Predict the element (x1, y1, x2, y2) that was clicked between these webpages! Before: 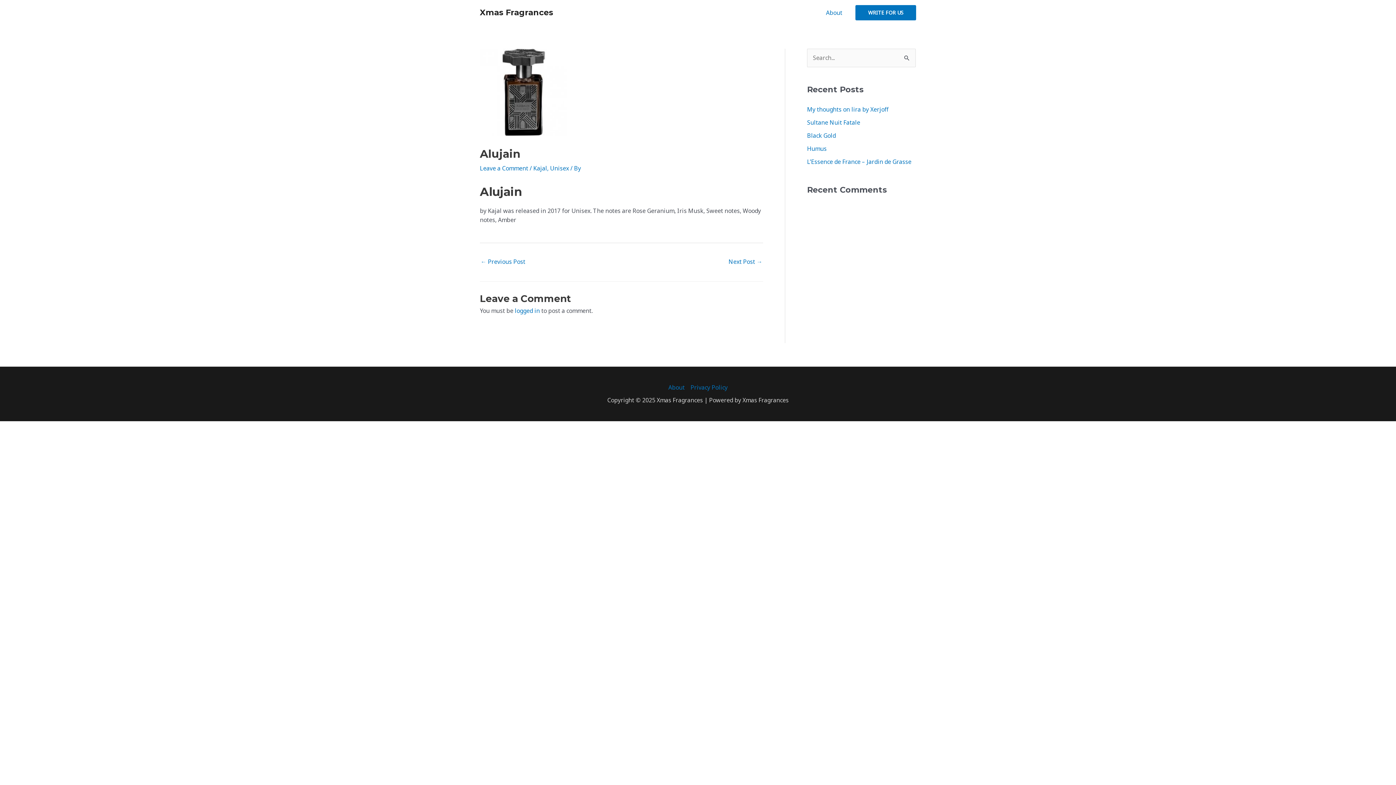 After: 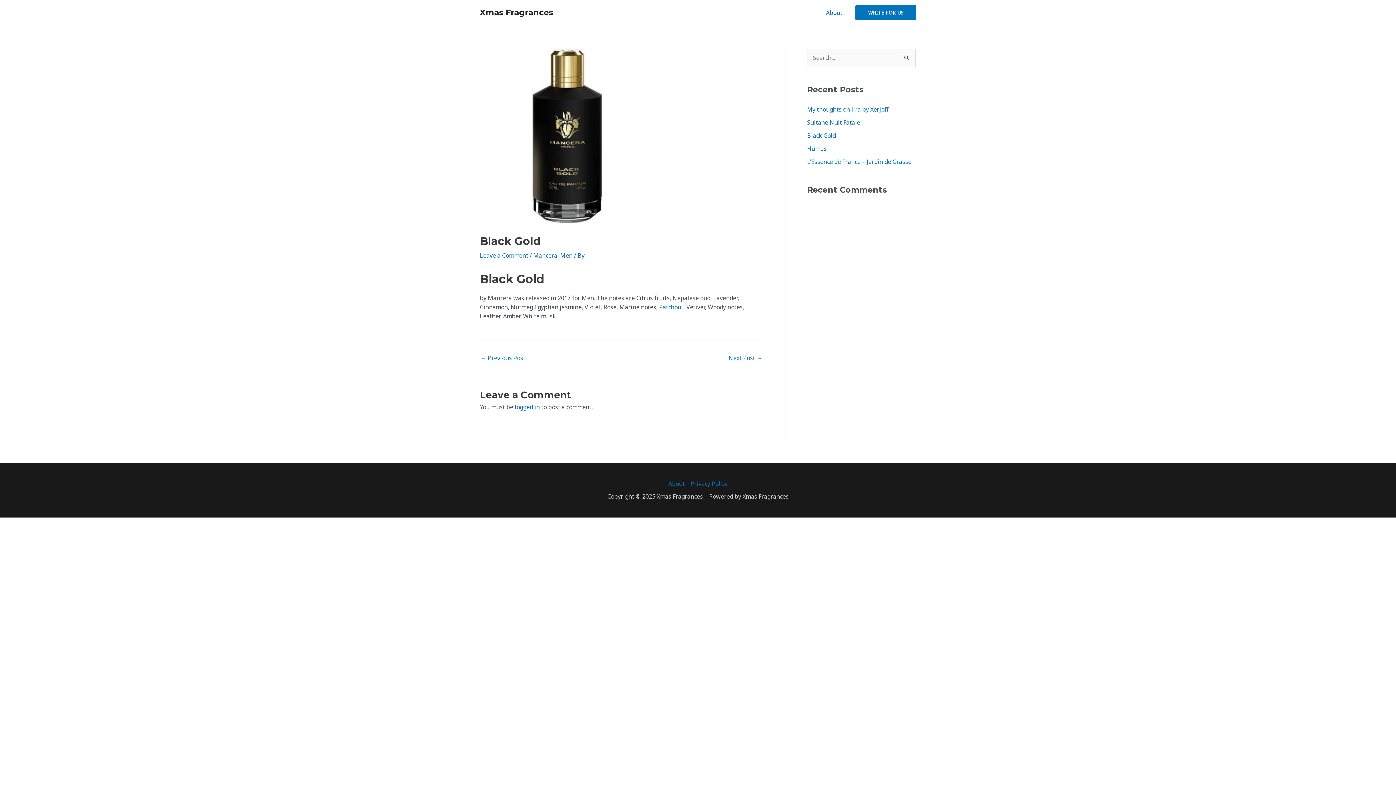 Action: label: Black Gold bbox: (807, 131, 836, 139)